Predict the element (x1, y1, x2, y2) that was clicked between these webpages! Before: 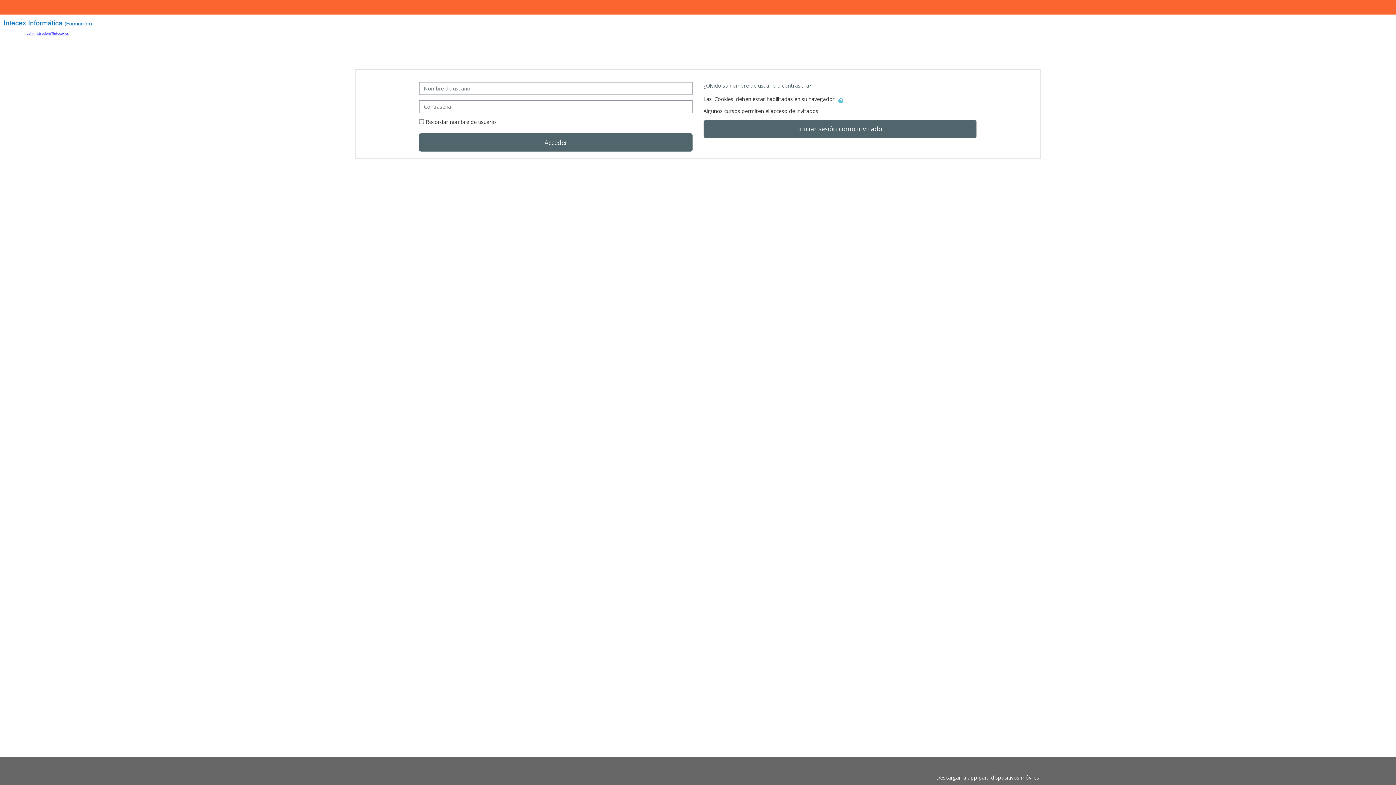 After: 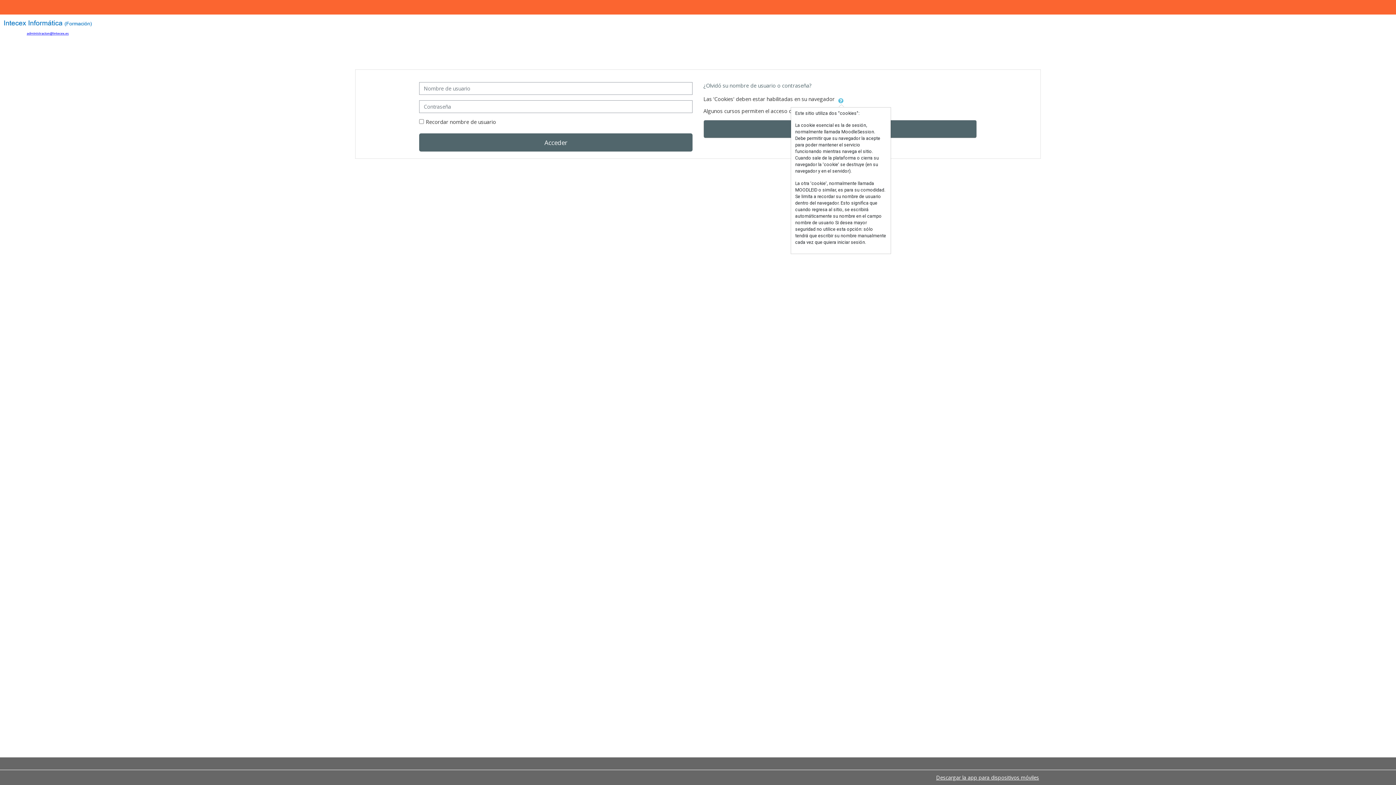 Action: bbox: (838, 94, 844, 104)